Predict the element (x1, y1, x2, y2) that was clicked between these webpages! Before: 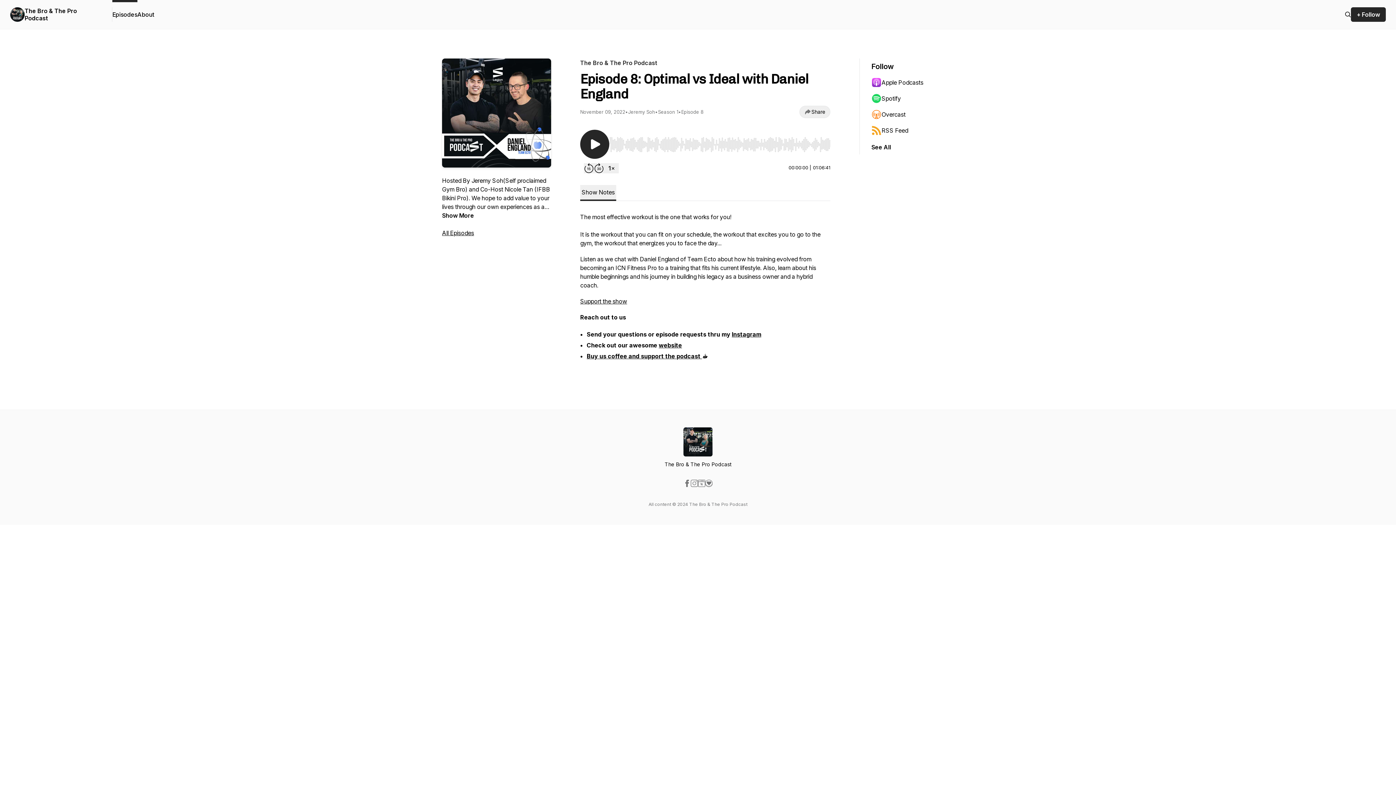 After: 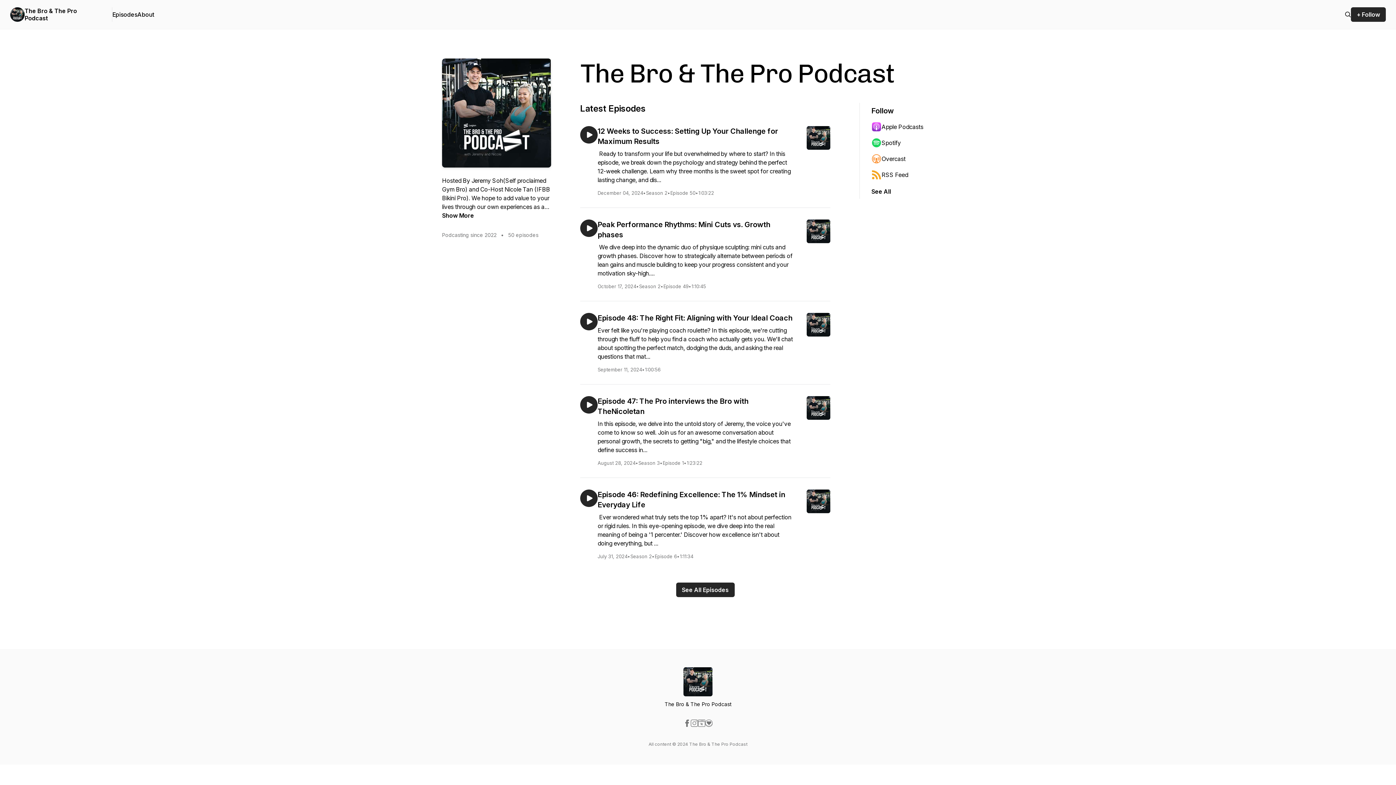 Action: bbox: (24, 7, 100, 21) label: The Bro & The Pro Podcast